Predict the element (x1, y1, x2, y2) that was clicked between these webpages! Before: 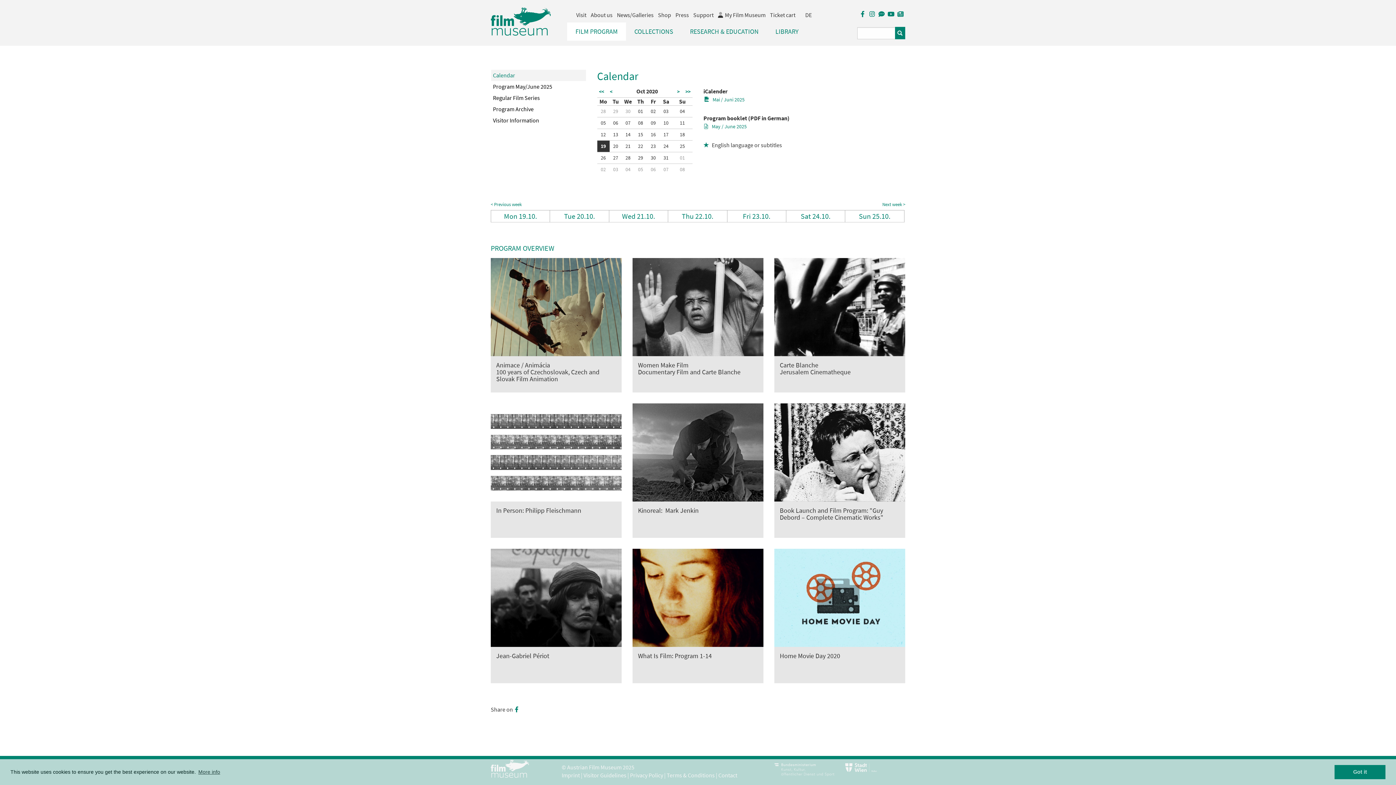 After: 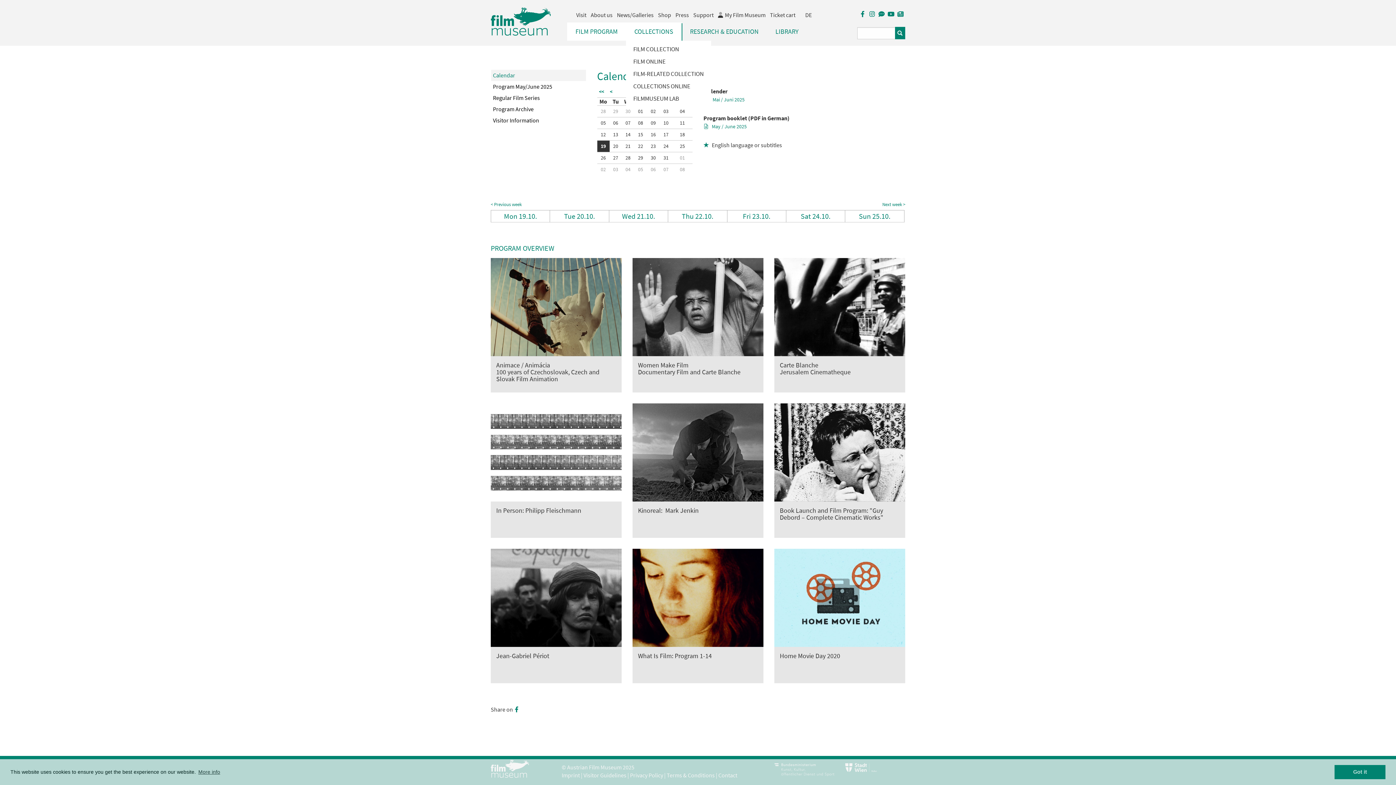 Action: bbox: (626, 22, 681, 40) label: COLLECTIONS